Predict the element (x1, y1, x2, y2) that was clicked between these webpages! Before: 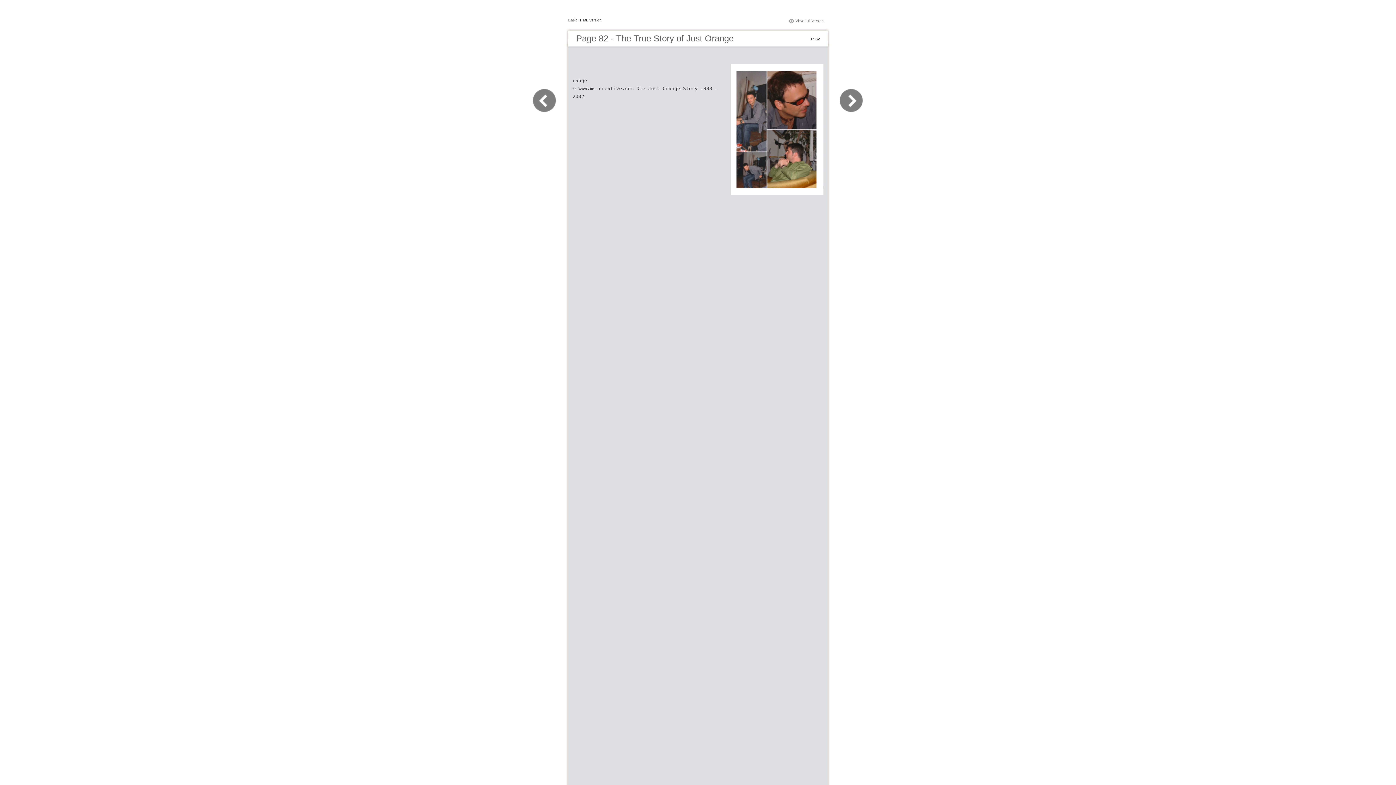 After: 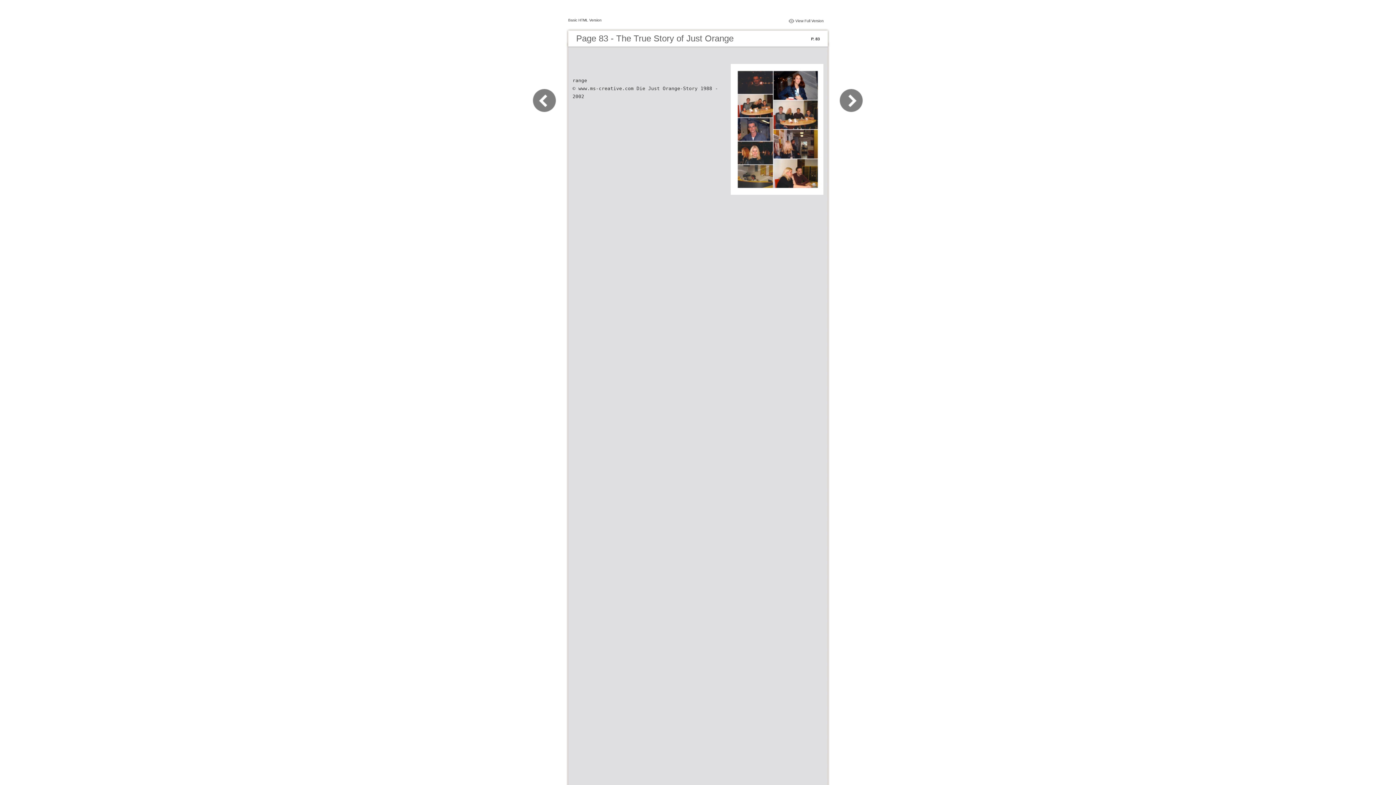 Action: bbox: (830, 109, 863, 116)